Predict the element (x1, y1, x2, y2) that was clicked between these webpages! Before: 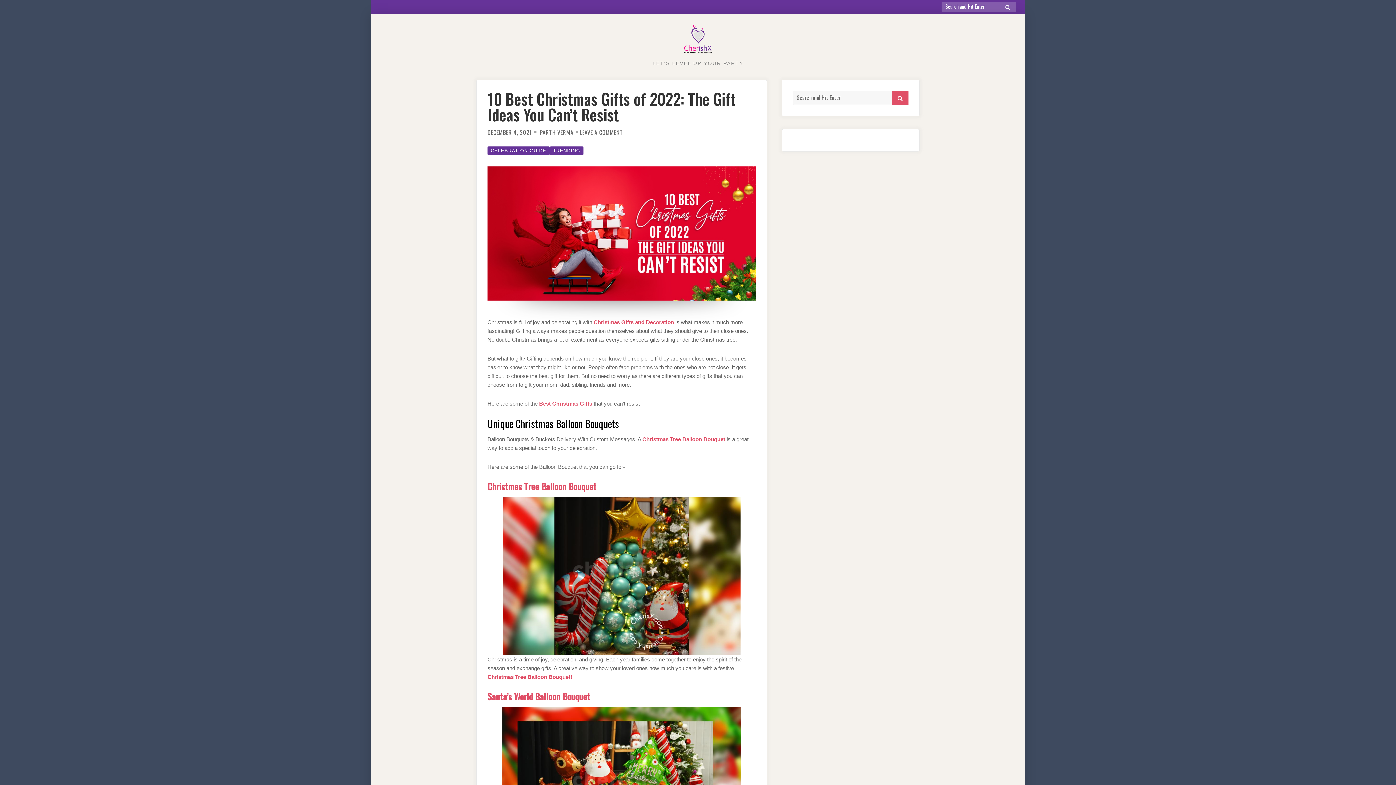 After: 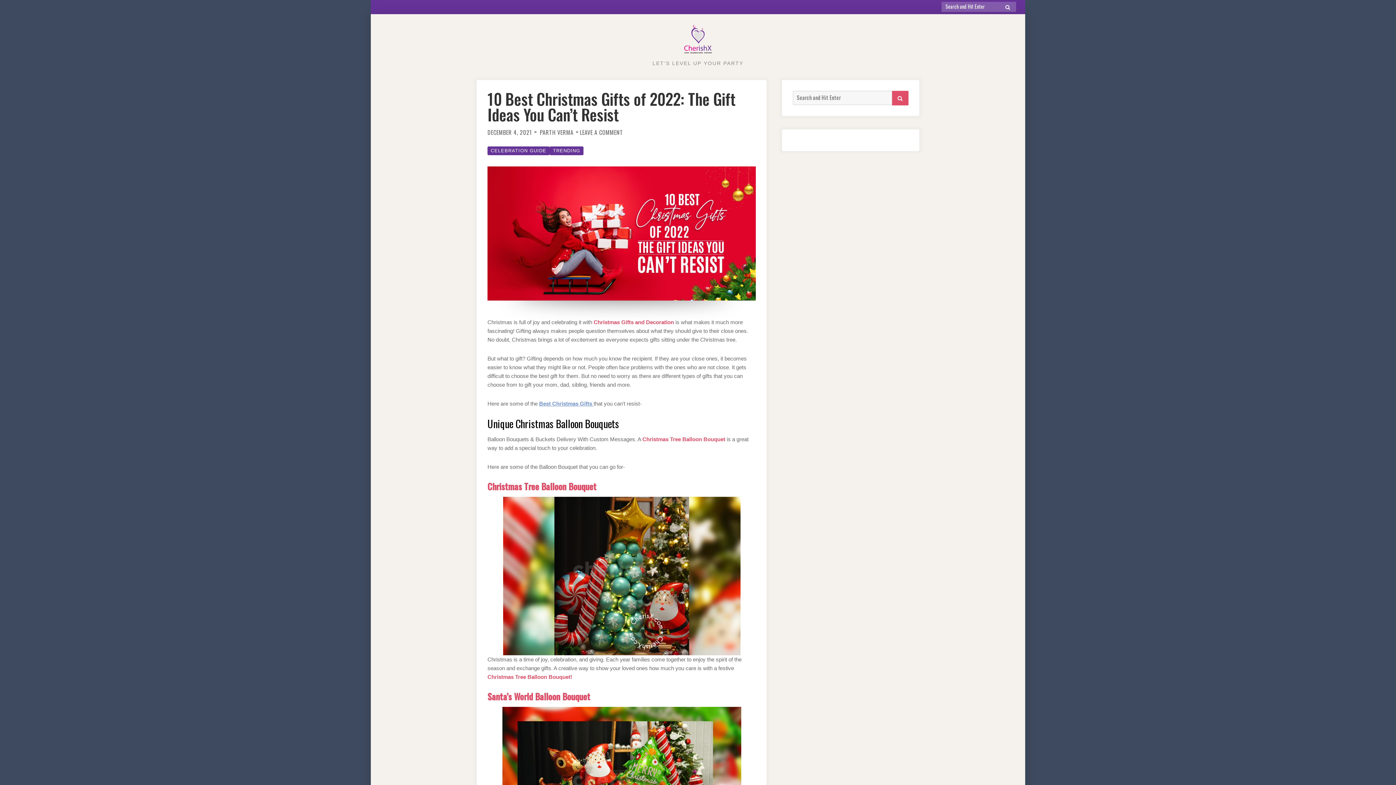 Action: label: Best Christmas Gifts  bbox: (539, 400, 593, 406)